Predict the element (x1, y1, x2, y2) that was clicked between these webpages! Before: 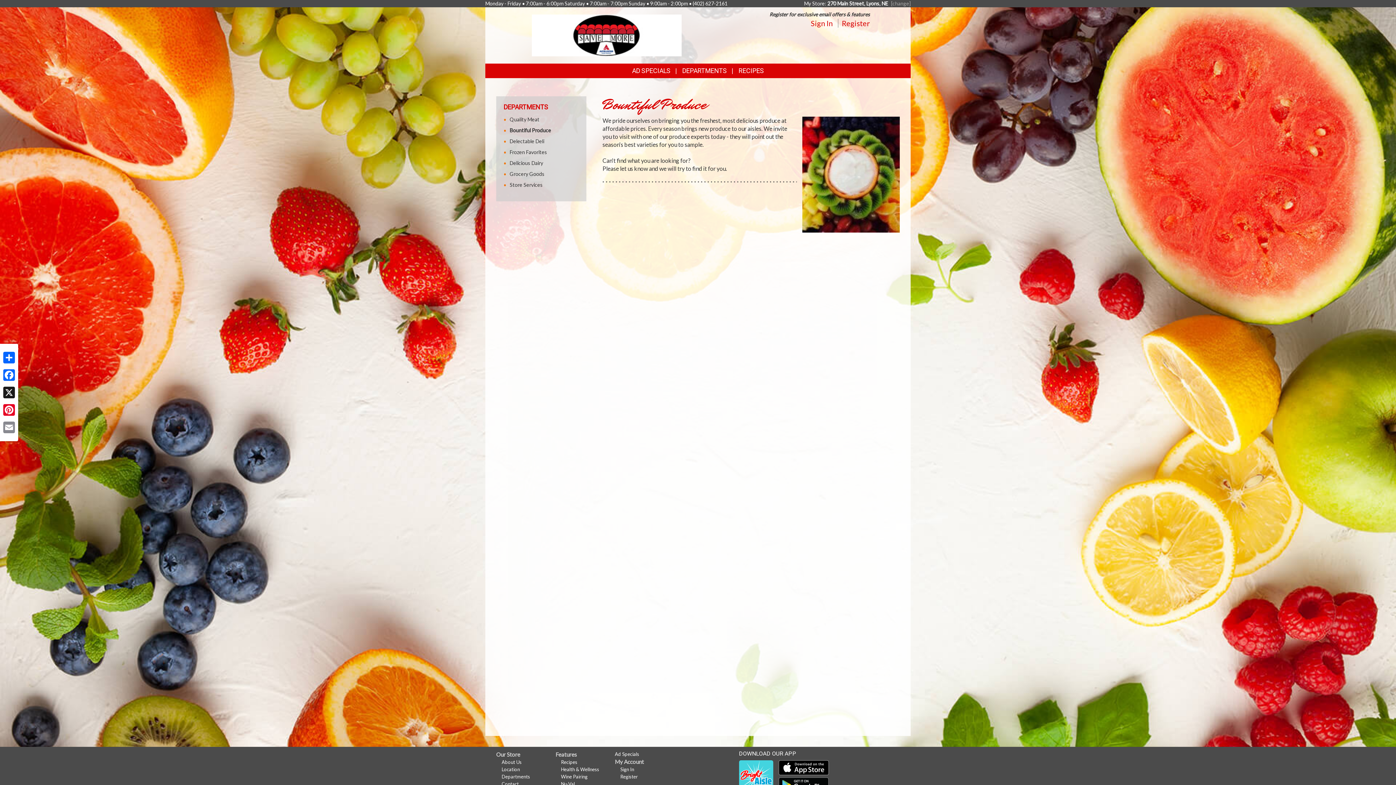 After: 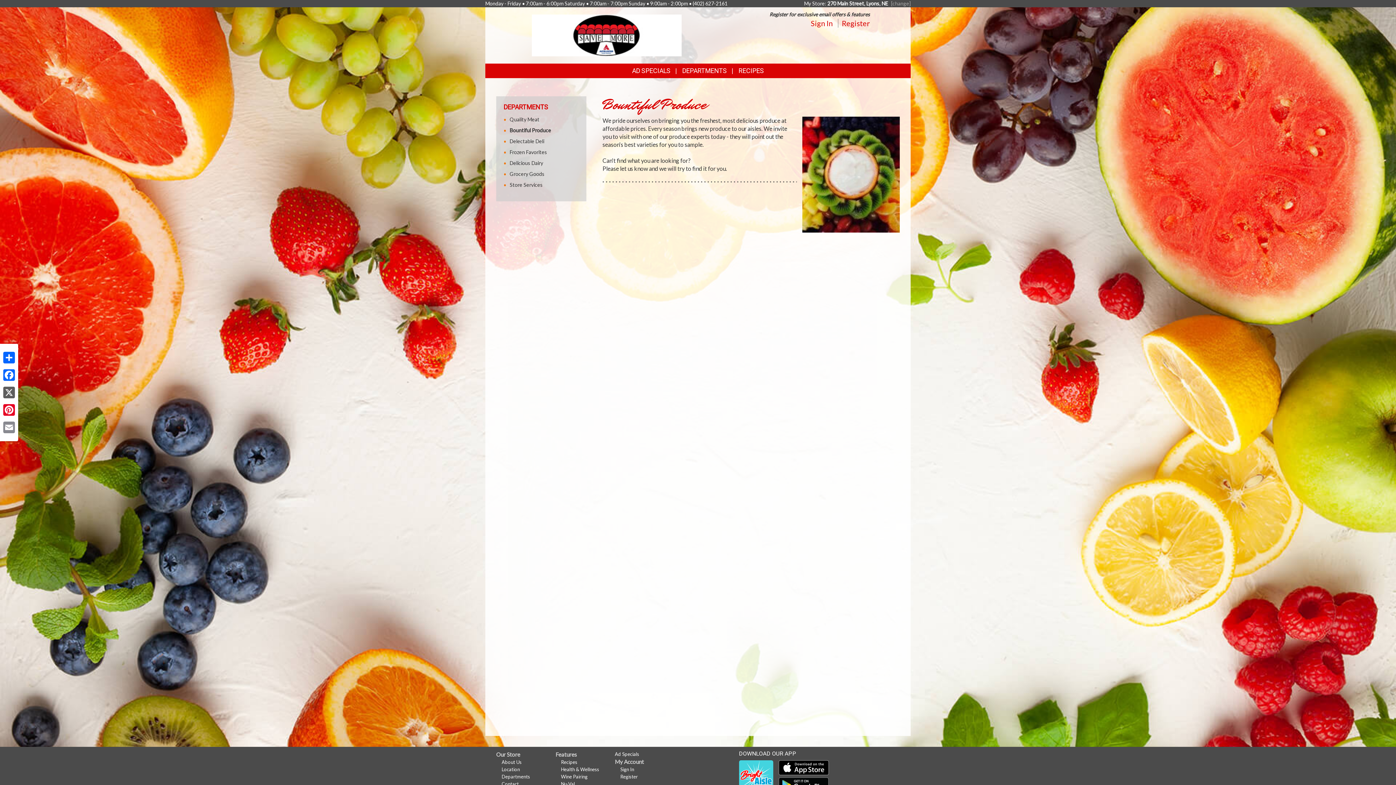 Action: label: X bbox: (1, 385, 16, 400)